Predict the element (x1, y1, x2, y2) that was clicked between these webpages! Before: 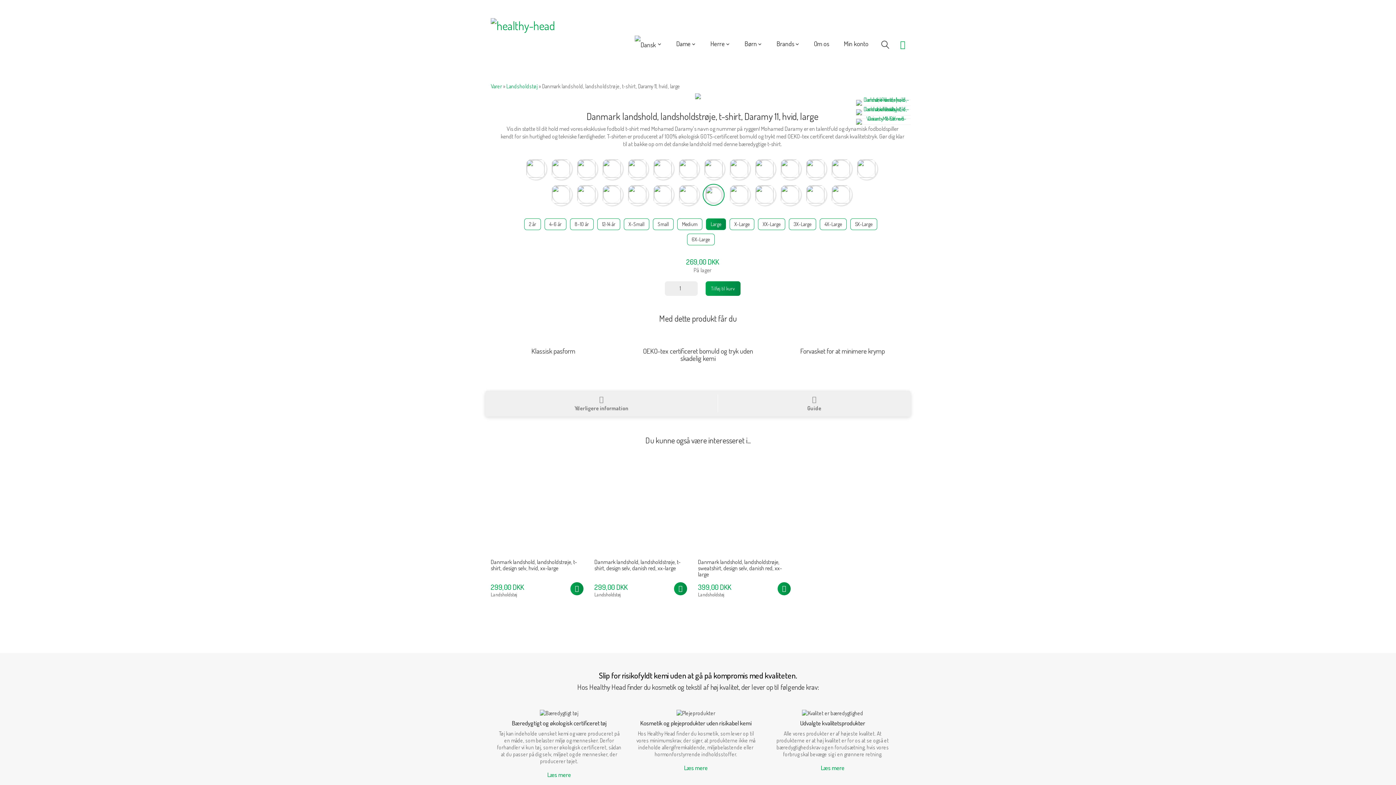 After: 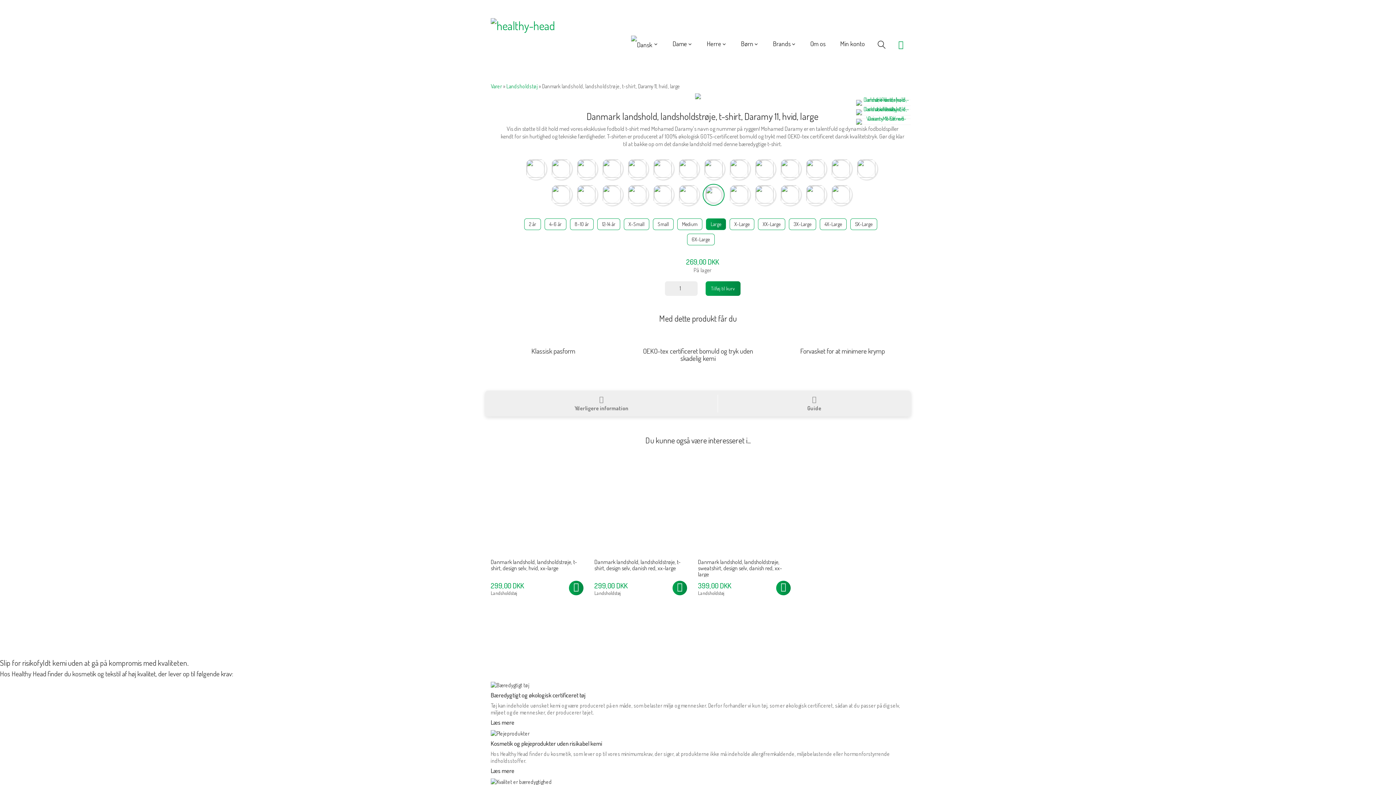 Action: bbox: (634, 34, 676, 52)